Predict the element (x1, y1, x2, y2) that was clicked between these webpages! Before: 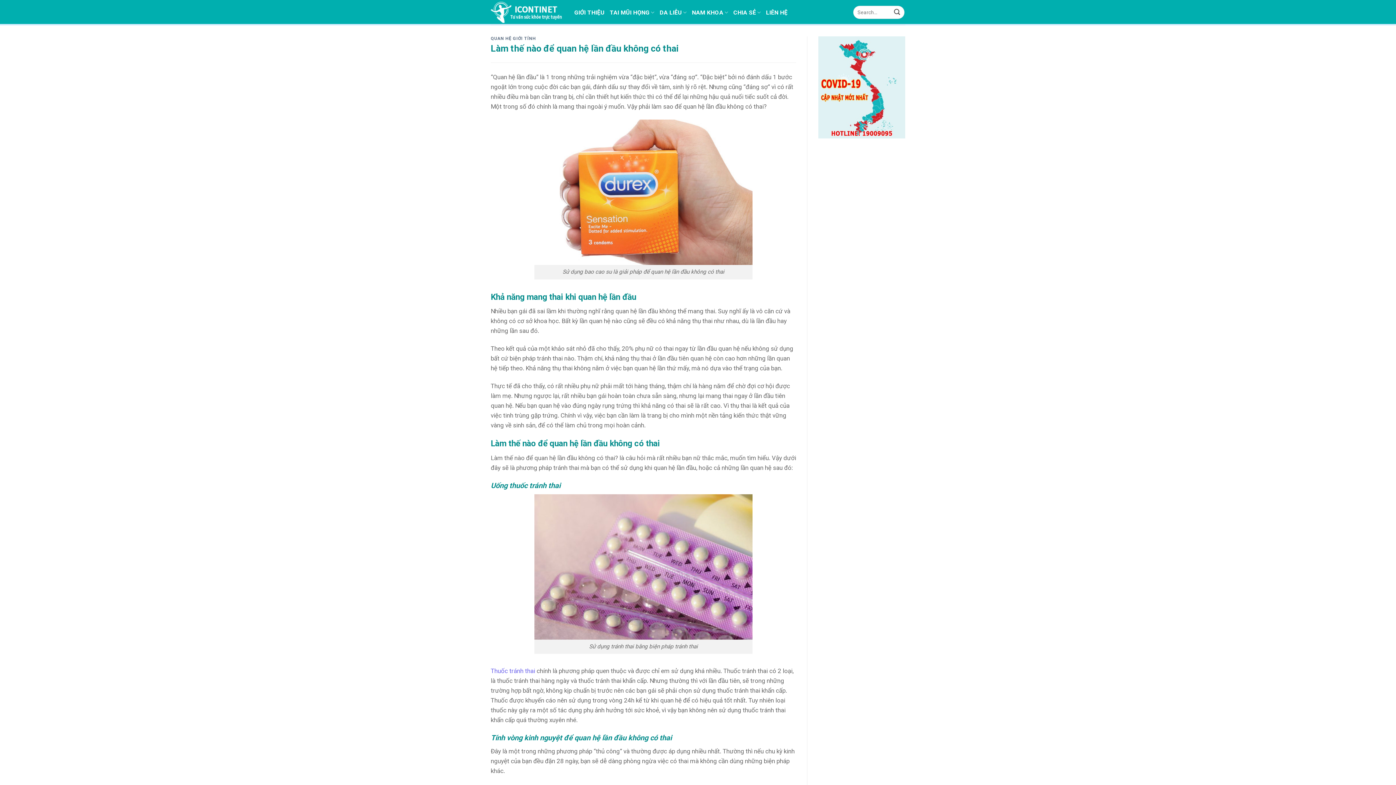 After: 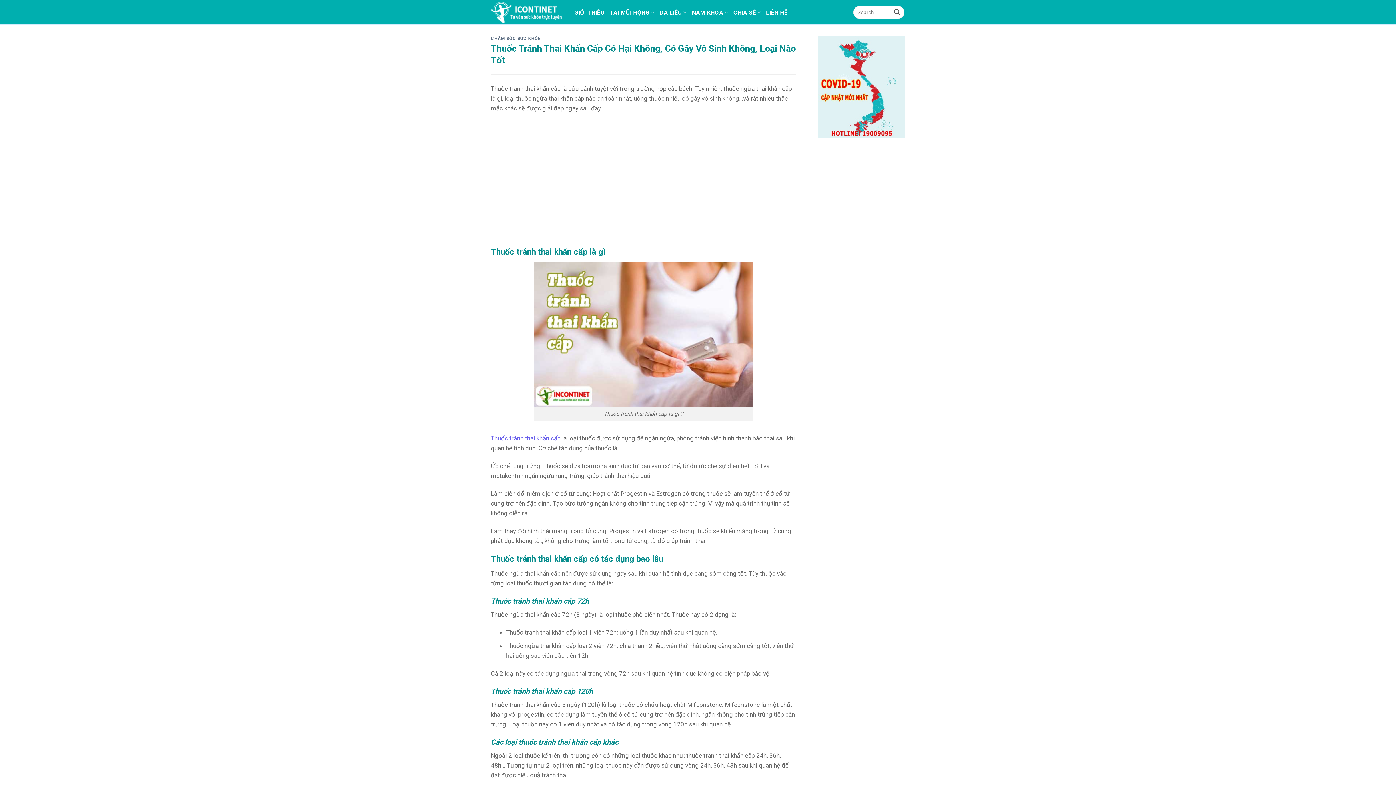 Action: bbox: (490, 667, 535, 675) label: Thuốc tránh thai